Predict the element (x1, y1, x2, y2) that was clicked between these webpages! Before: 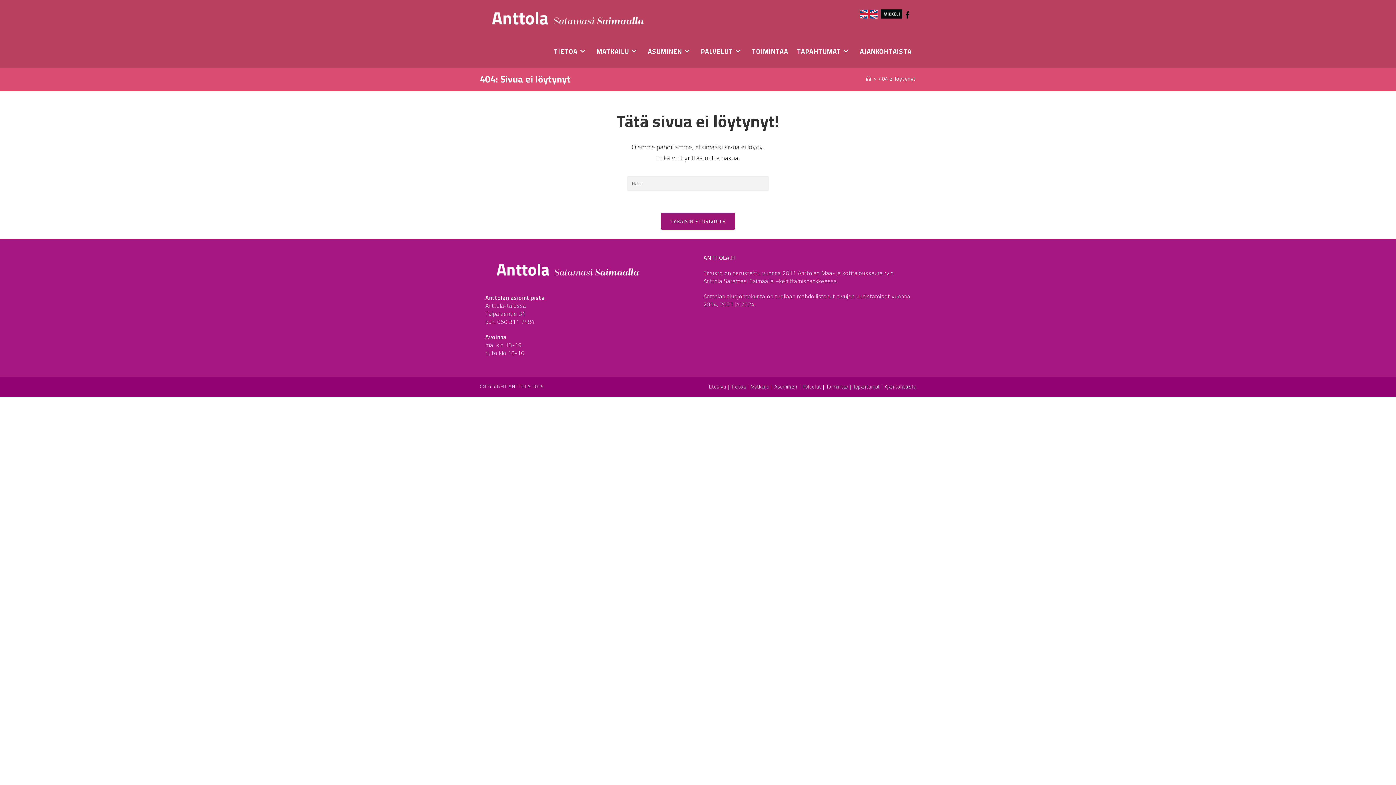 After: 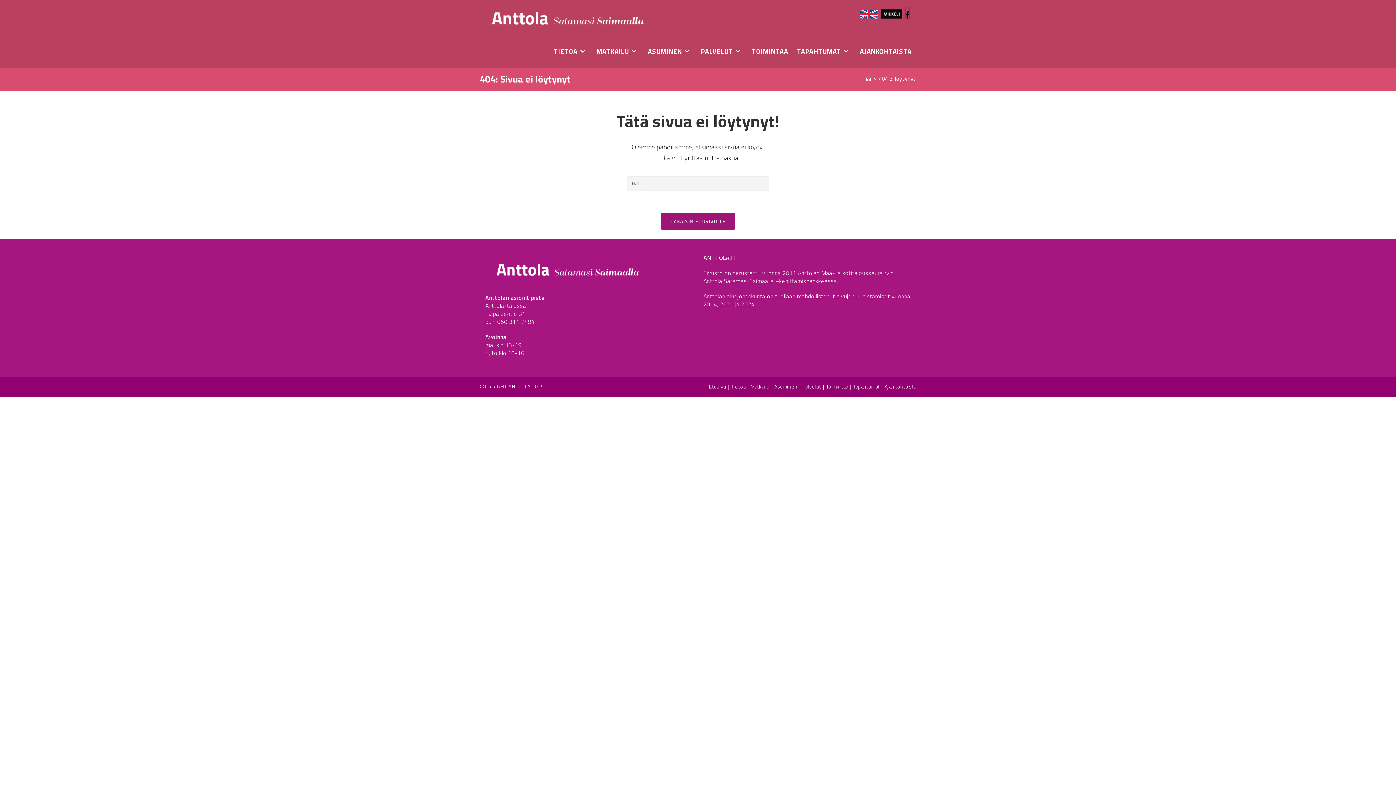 Action: bbox: (905, 6, 909, 18)